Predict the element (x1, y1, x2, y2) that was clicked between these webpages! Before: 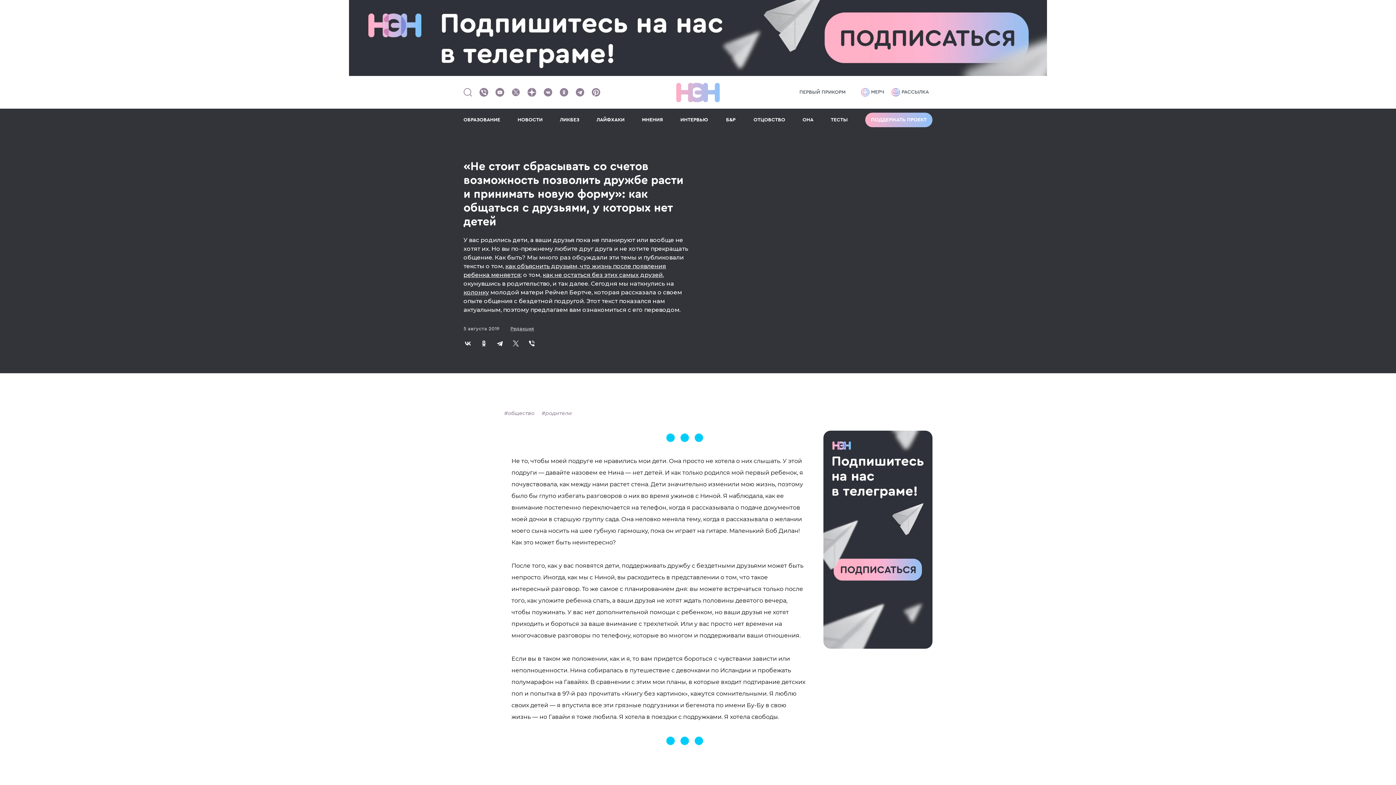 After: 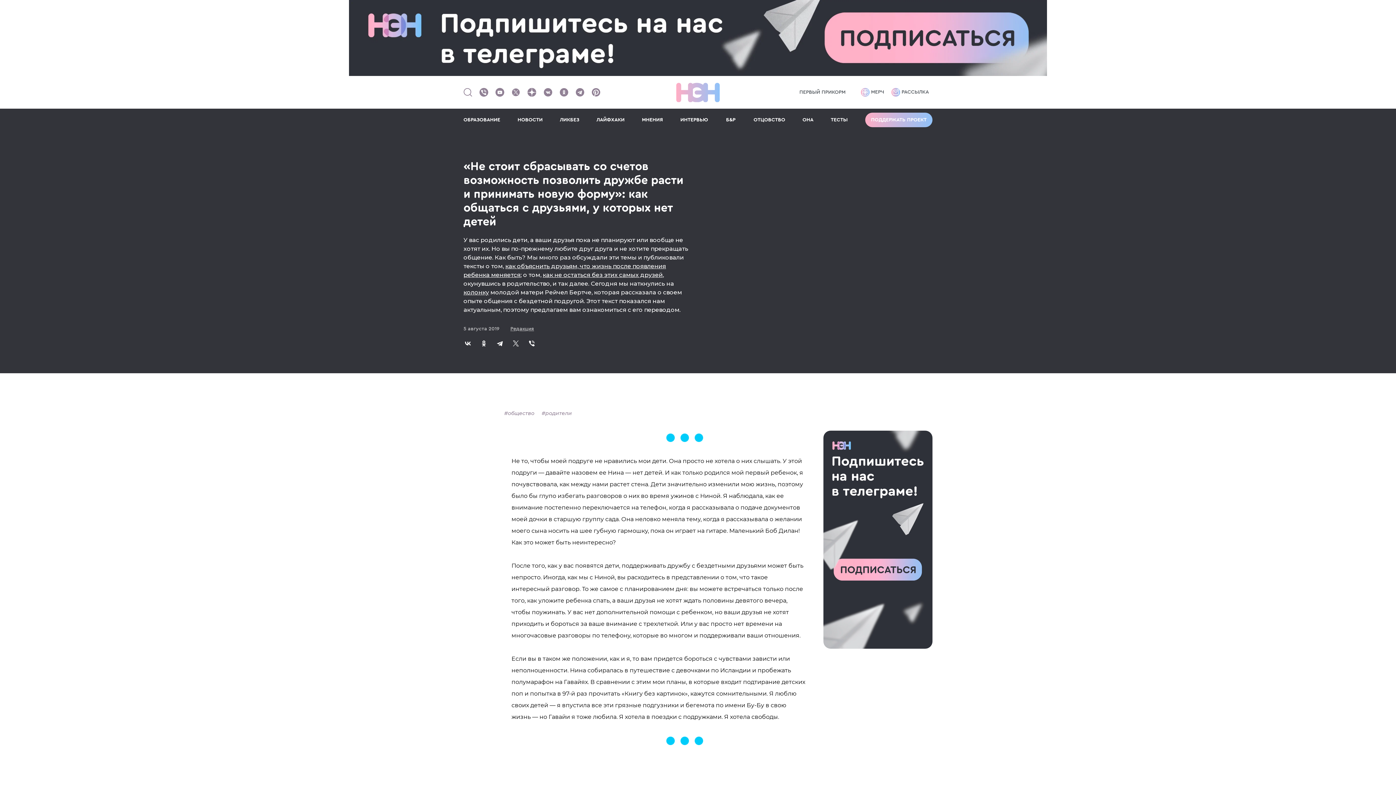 Action: bbox: (527, 88, 536, 96) label: Наша страница в Дзен